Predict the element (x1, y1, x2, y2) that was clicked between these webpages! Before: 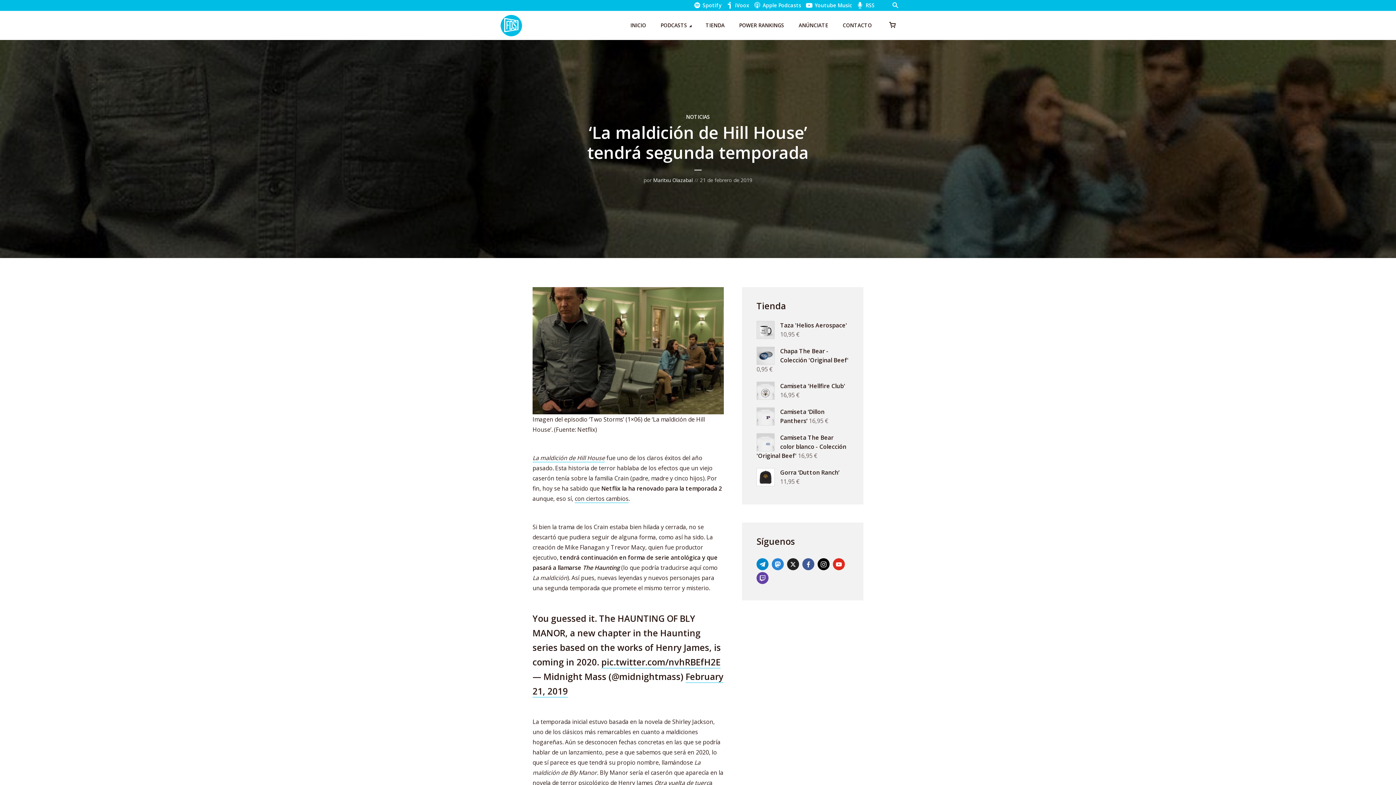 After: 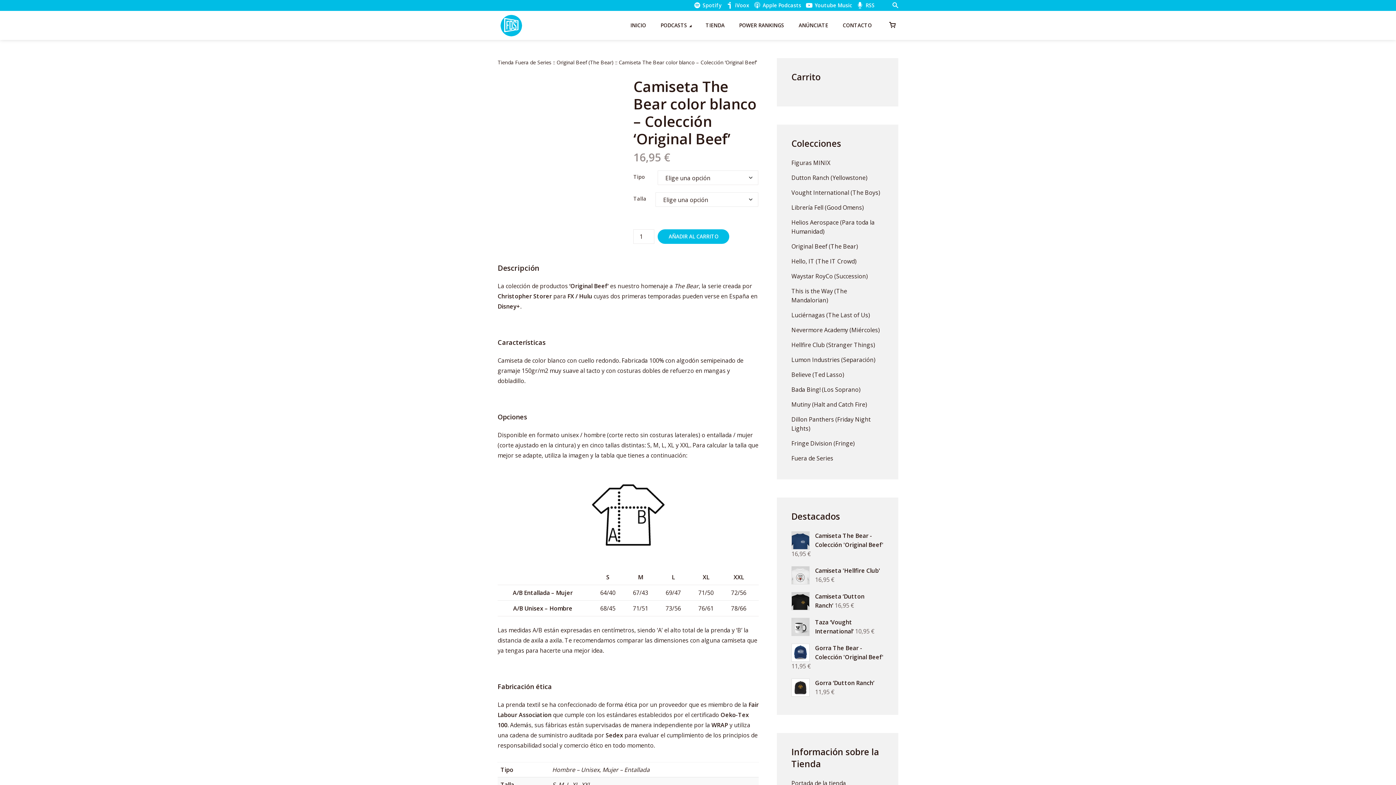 Action: bbox: (756, 433, 846, 460) label: Camiseta The Bear color blanco - Colección 'Original Beef' 